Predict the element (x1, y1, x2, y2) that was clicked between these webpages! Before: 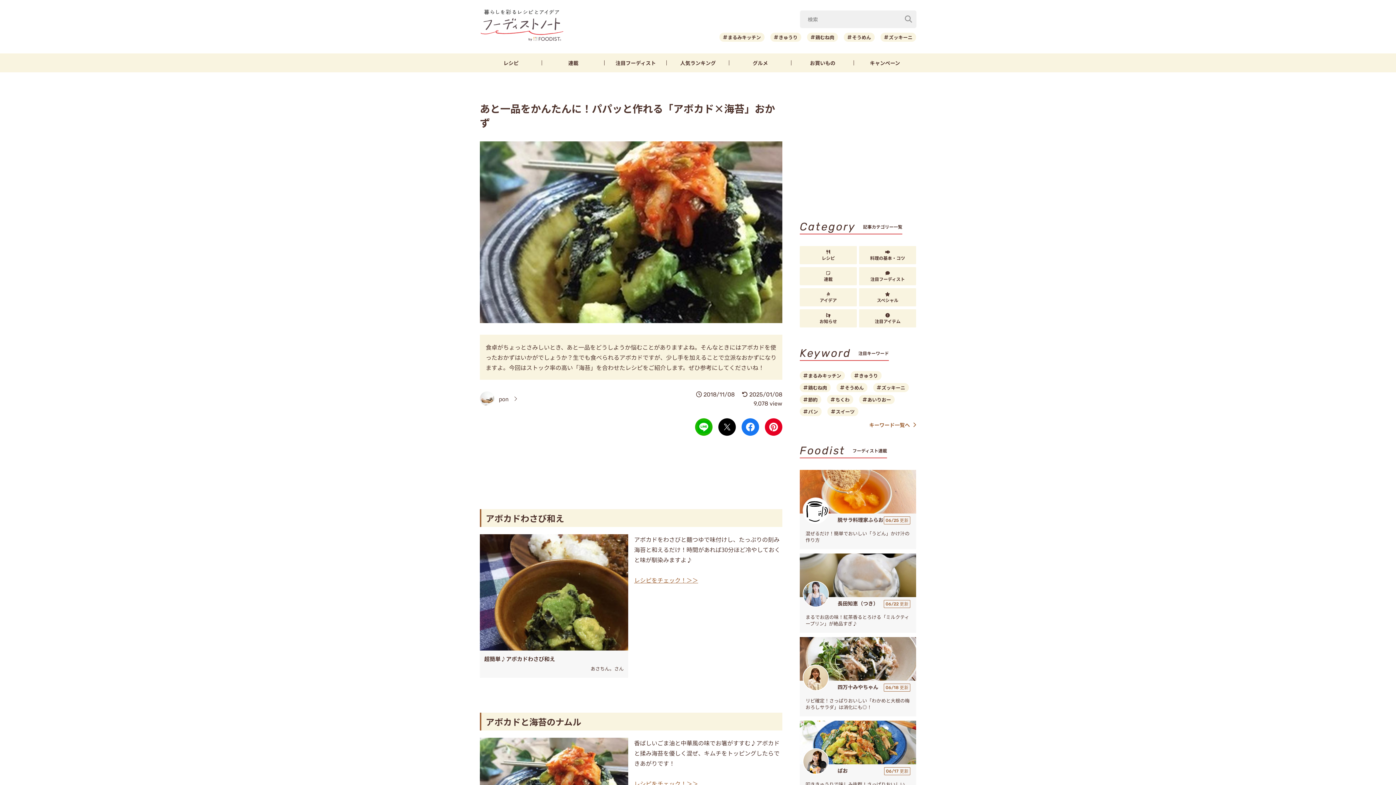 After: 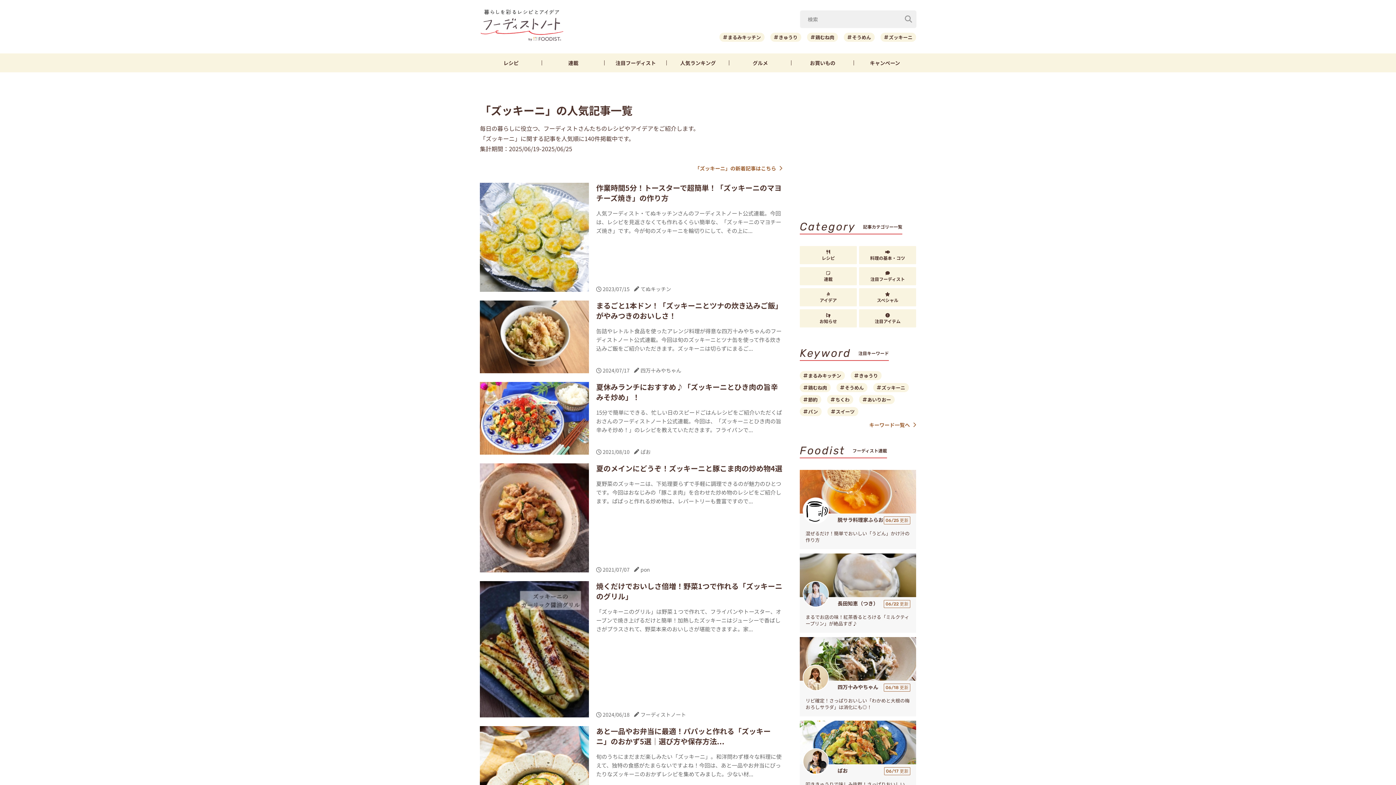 Action: label: ズッキーニ bbox: (880, 32, 916, 41)